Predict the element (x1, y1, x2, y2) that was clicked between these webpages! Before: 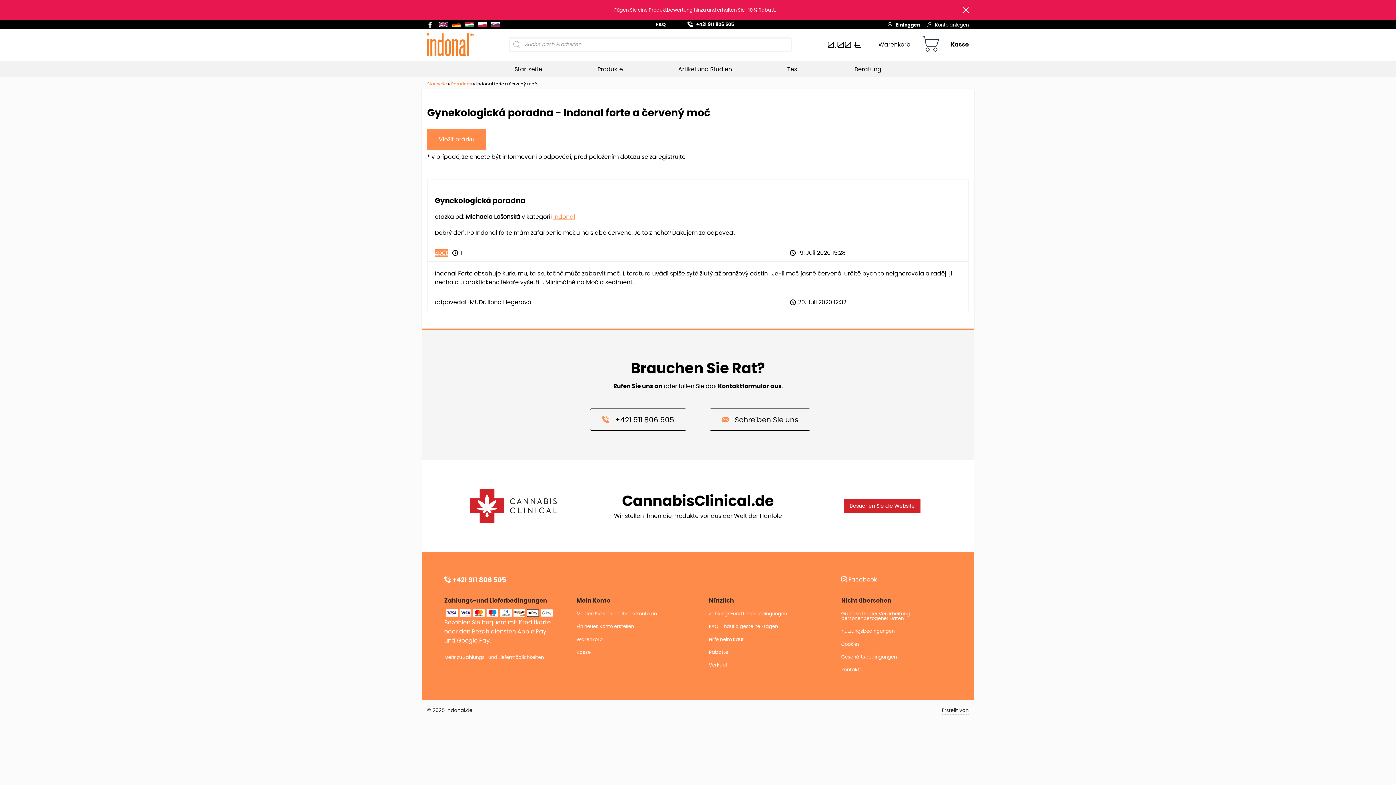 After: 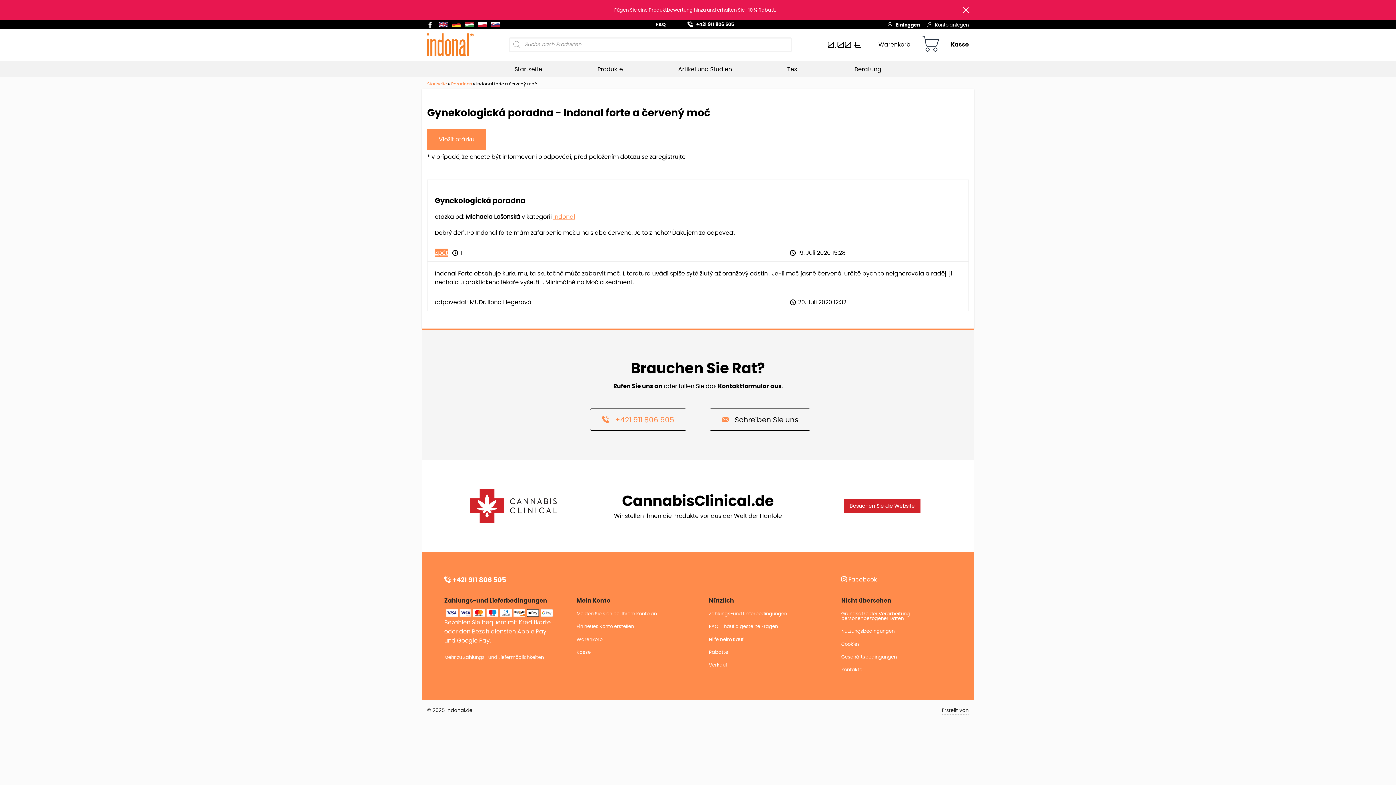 Action: bbox: (590, 408, 686, 431) label: +421 911 806 505